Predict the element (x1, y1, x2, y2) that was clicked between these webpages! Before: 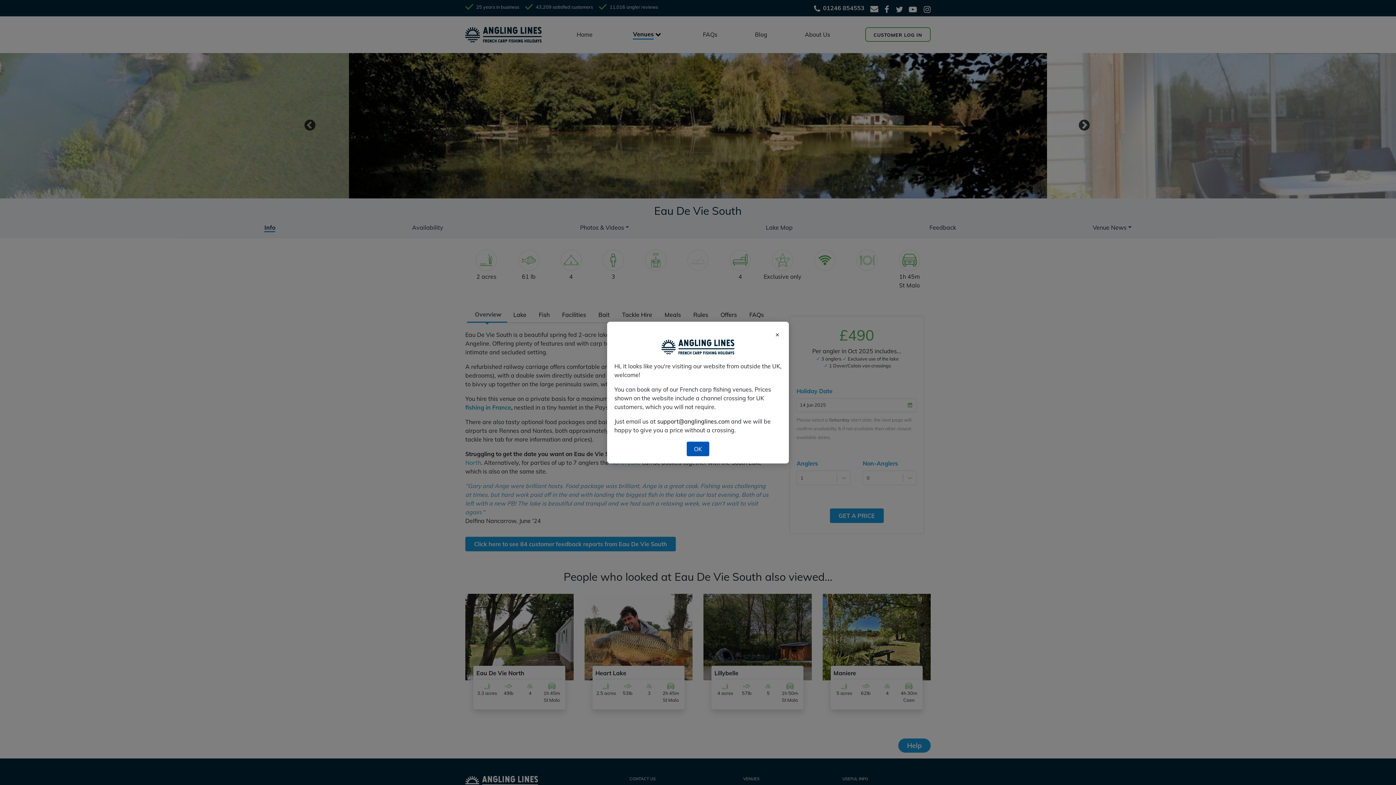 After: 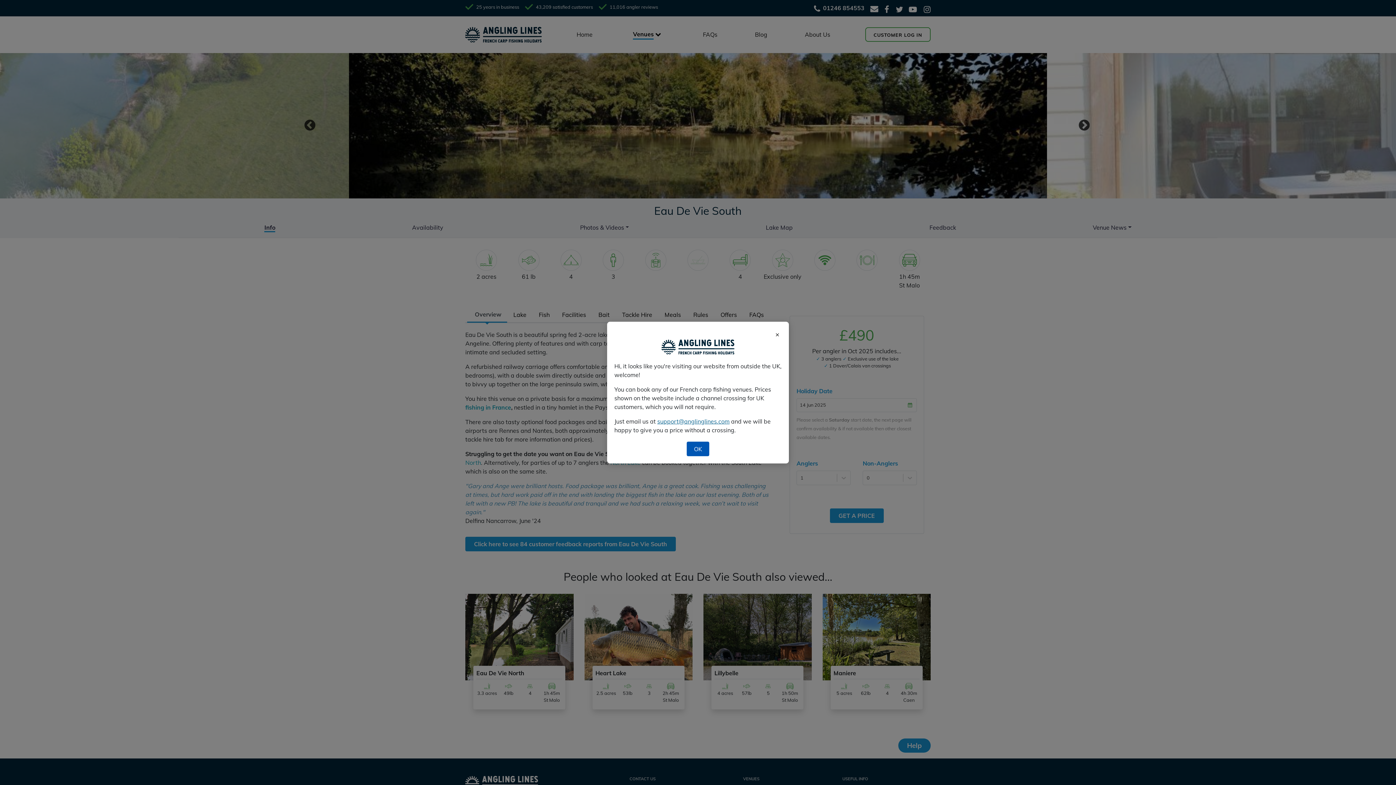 Action: label: support@anglinglines.com bbox: (657, 417, 729, 425)